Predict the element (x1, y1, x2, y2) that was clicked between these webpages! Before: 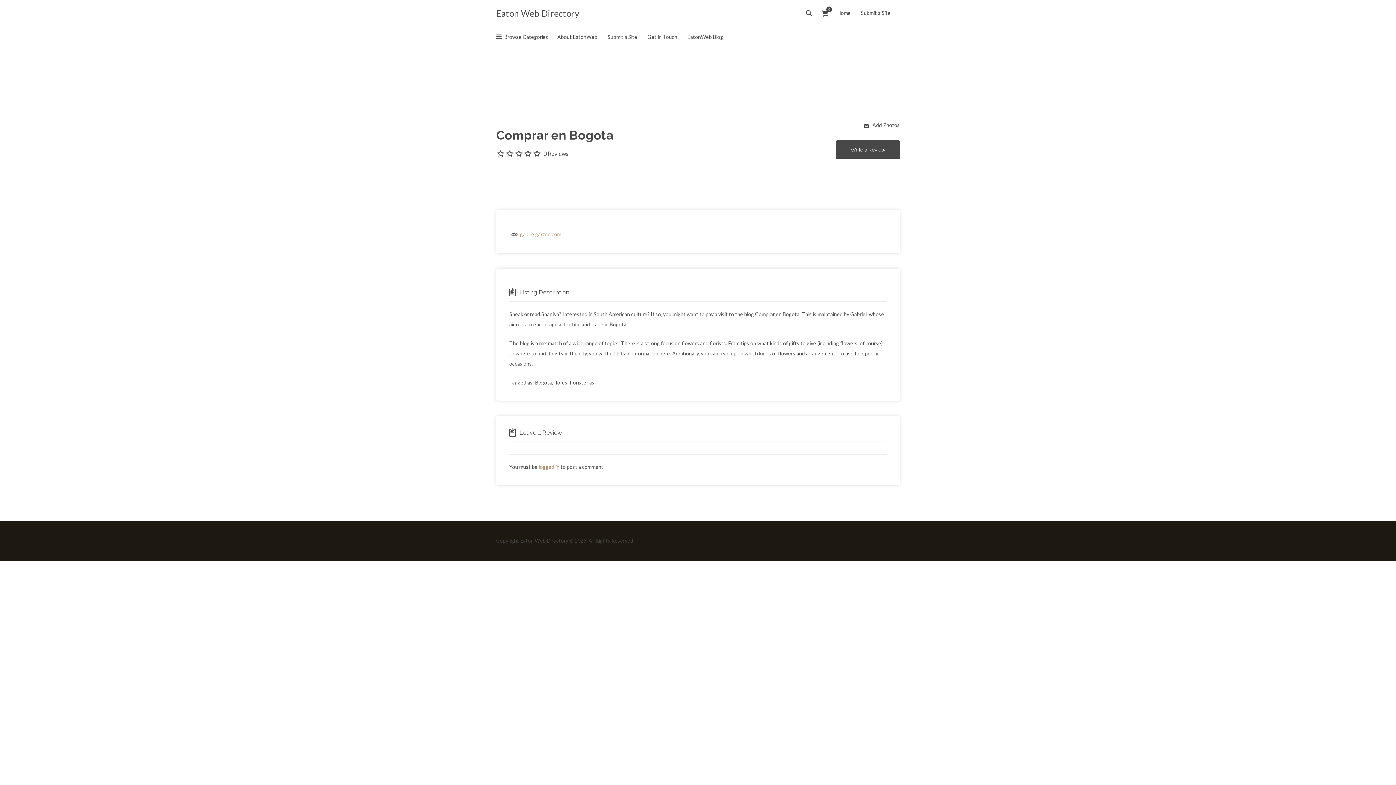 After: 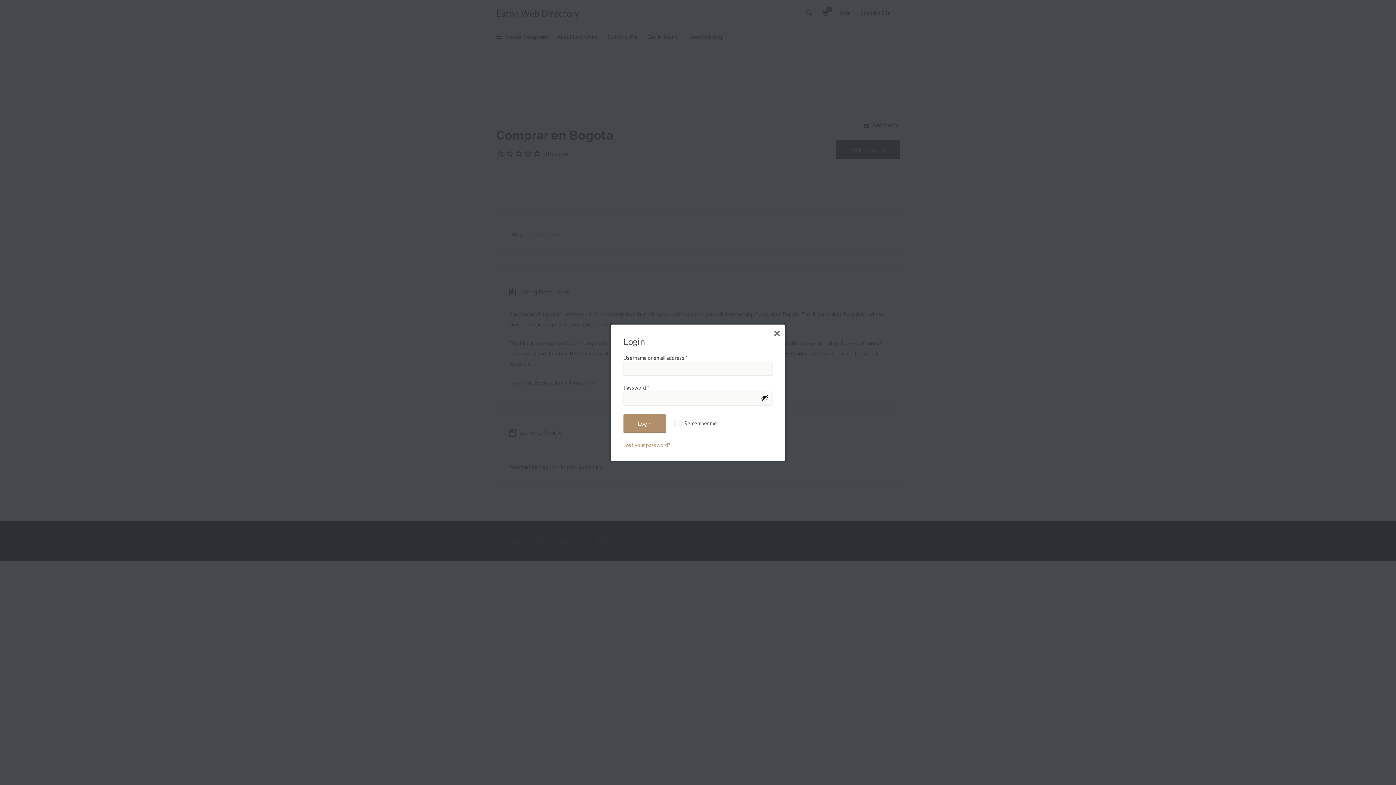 Action: label: Write a Review bbox: (836, 140, 900, 159)